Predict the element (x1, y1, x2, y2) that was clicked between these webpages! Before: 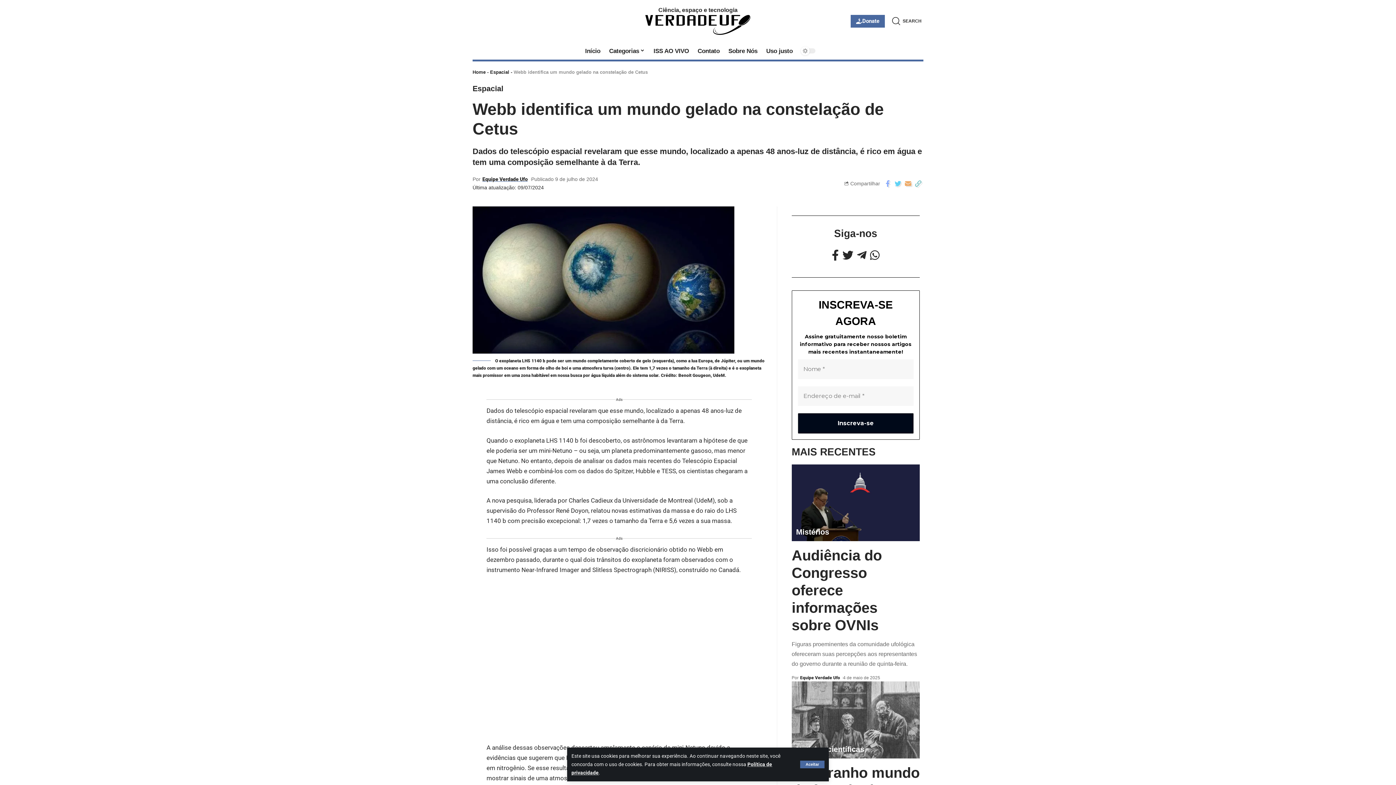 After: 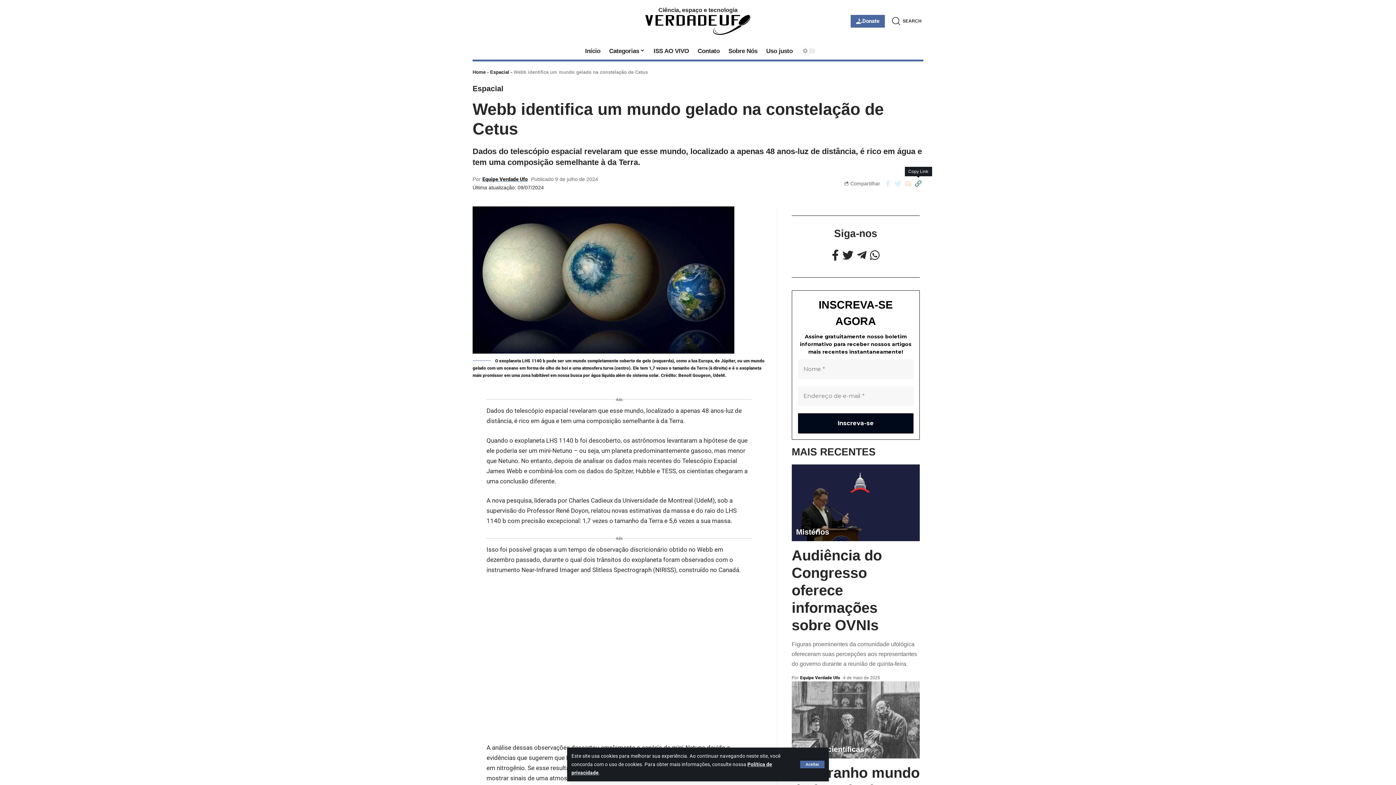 Action: bbox: (913, 178, 923, 189)